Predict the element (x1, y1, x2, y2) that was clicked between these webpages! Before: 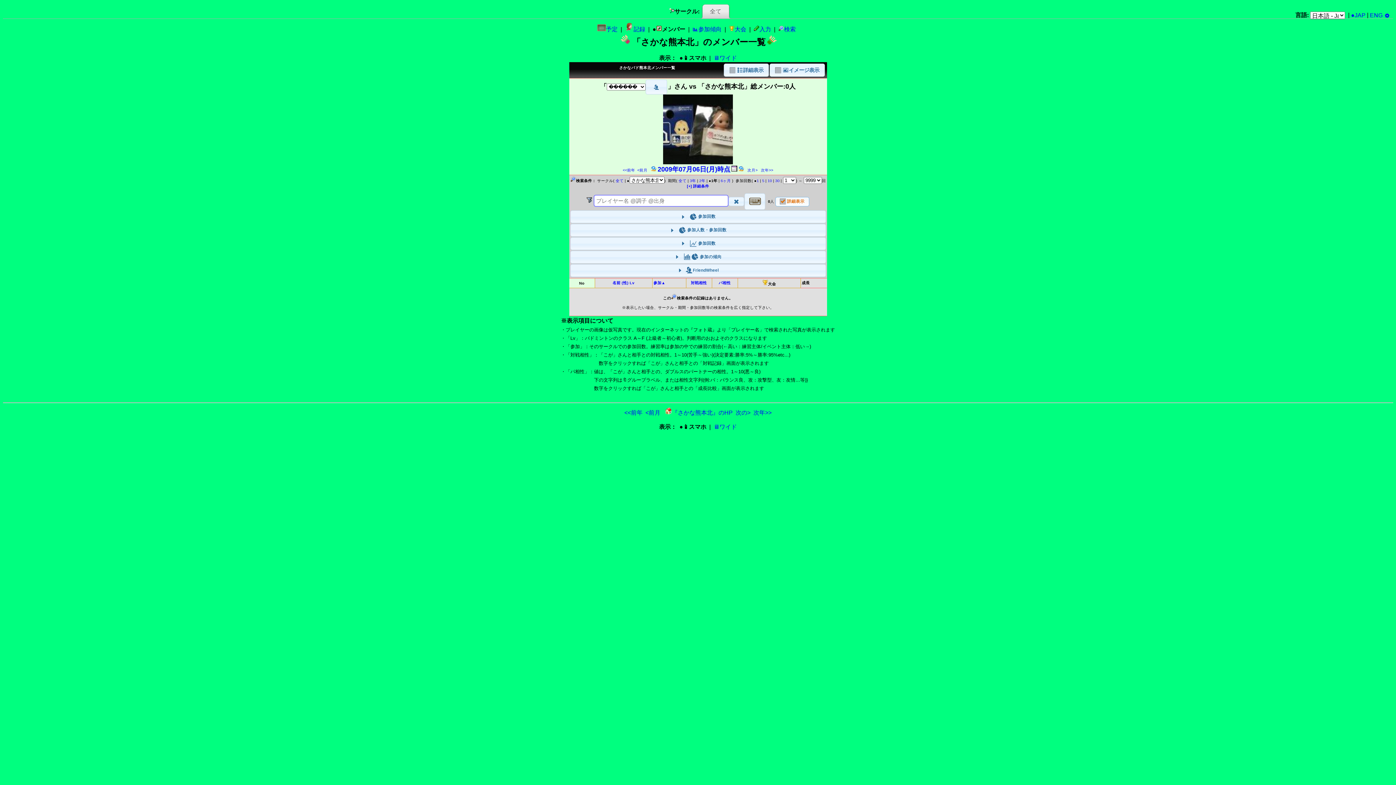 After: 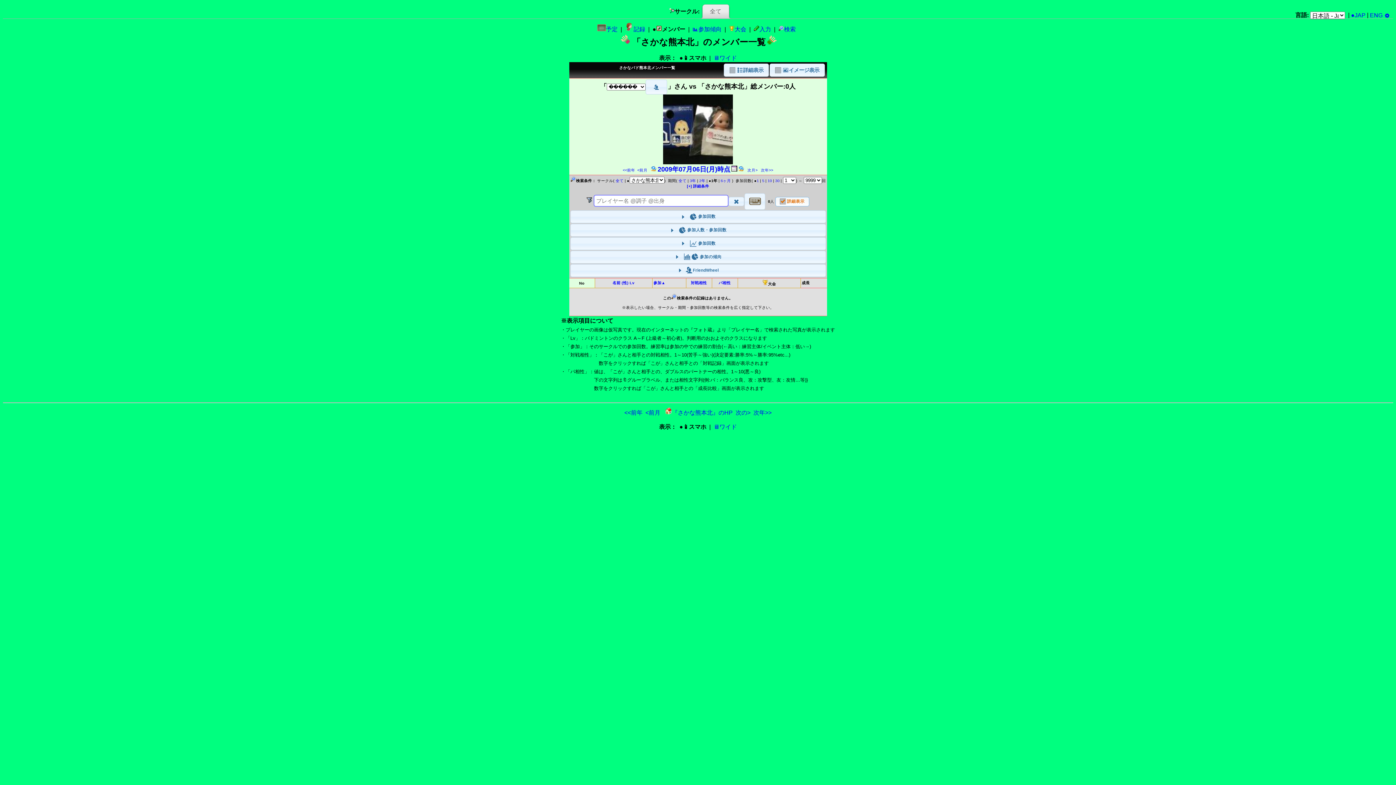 Action: bbox: (1351, 12, 1365, 18) label: ●JAP